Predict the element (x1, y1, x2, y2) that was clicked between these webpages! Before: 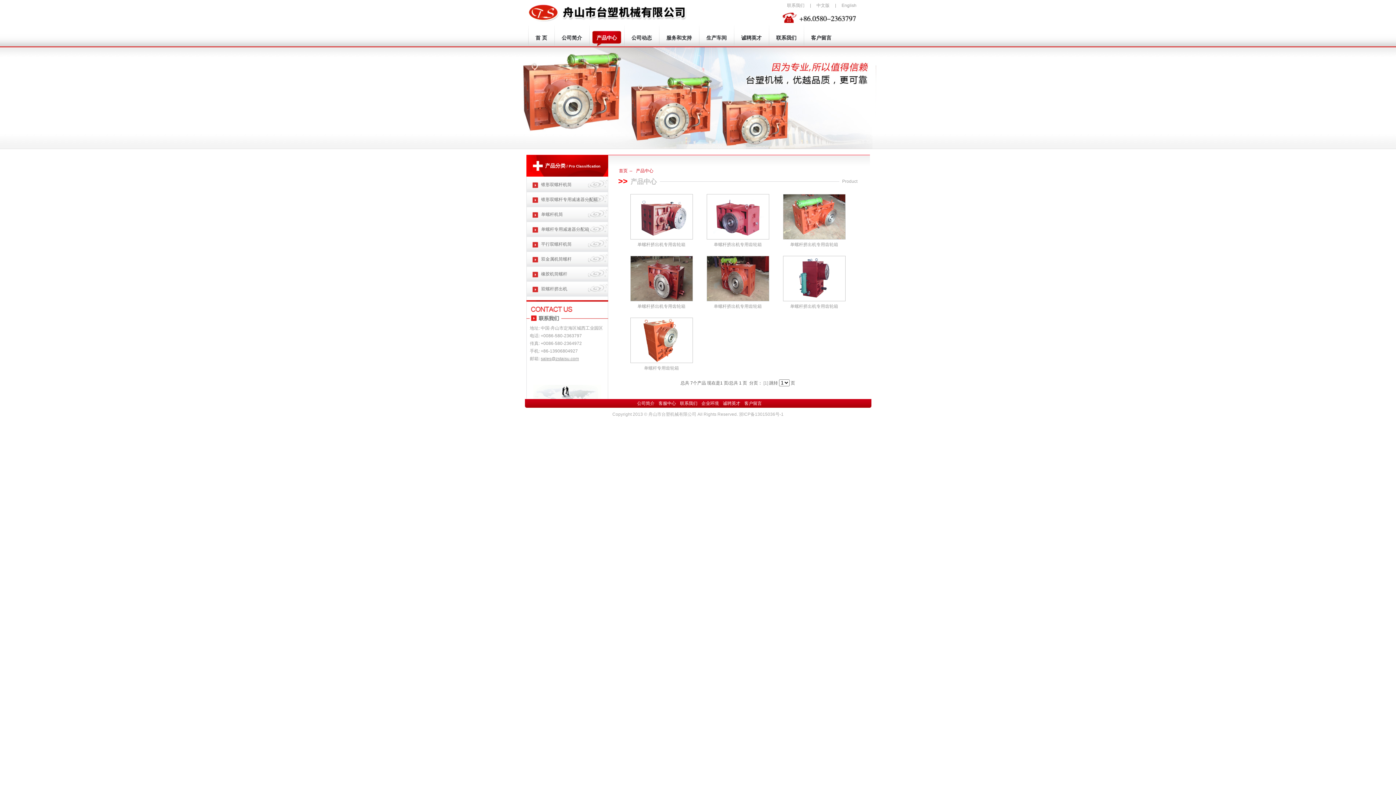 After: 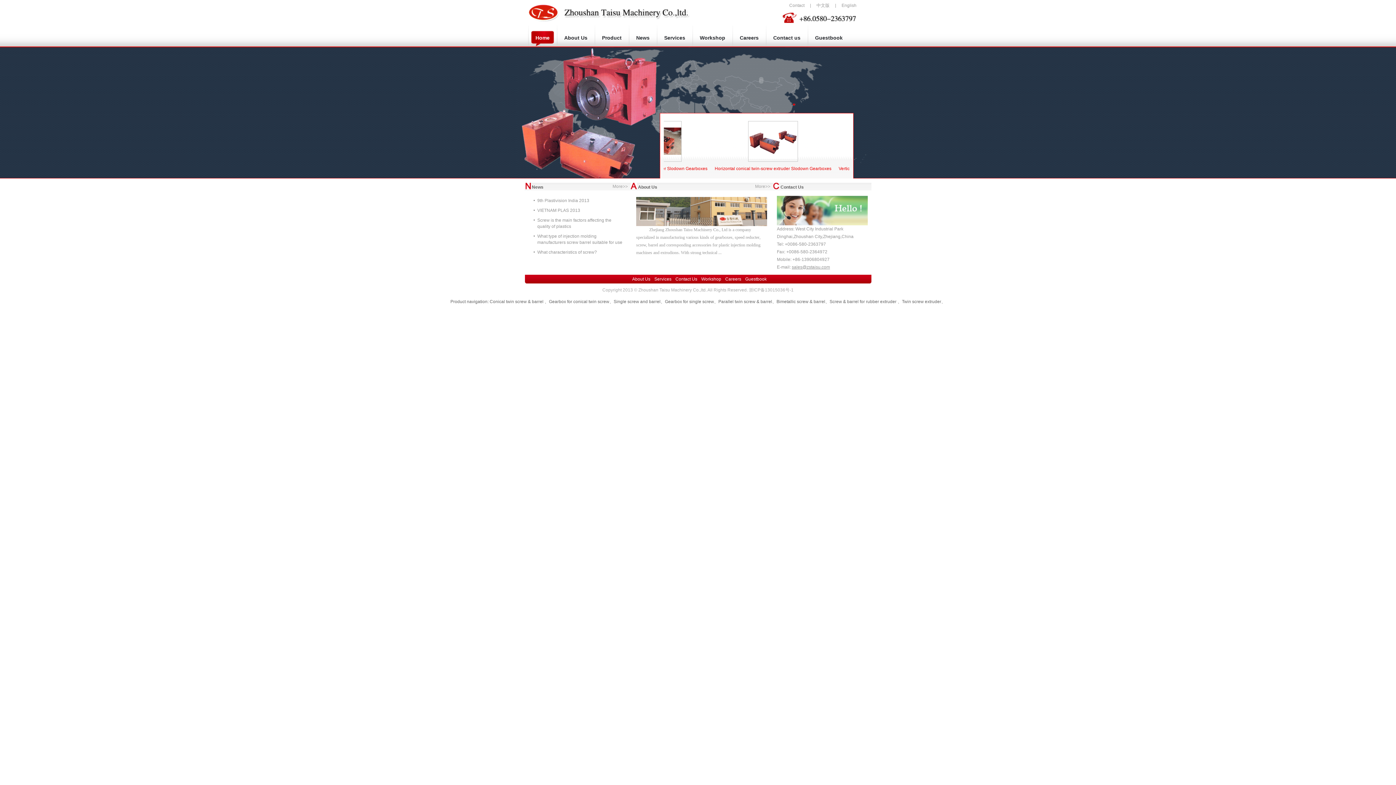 Action: bbox: (836, 2, 862, 8) label: English